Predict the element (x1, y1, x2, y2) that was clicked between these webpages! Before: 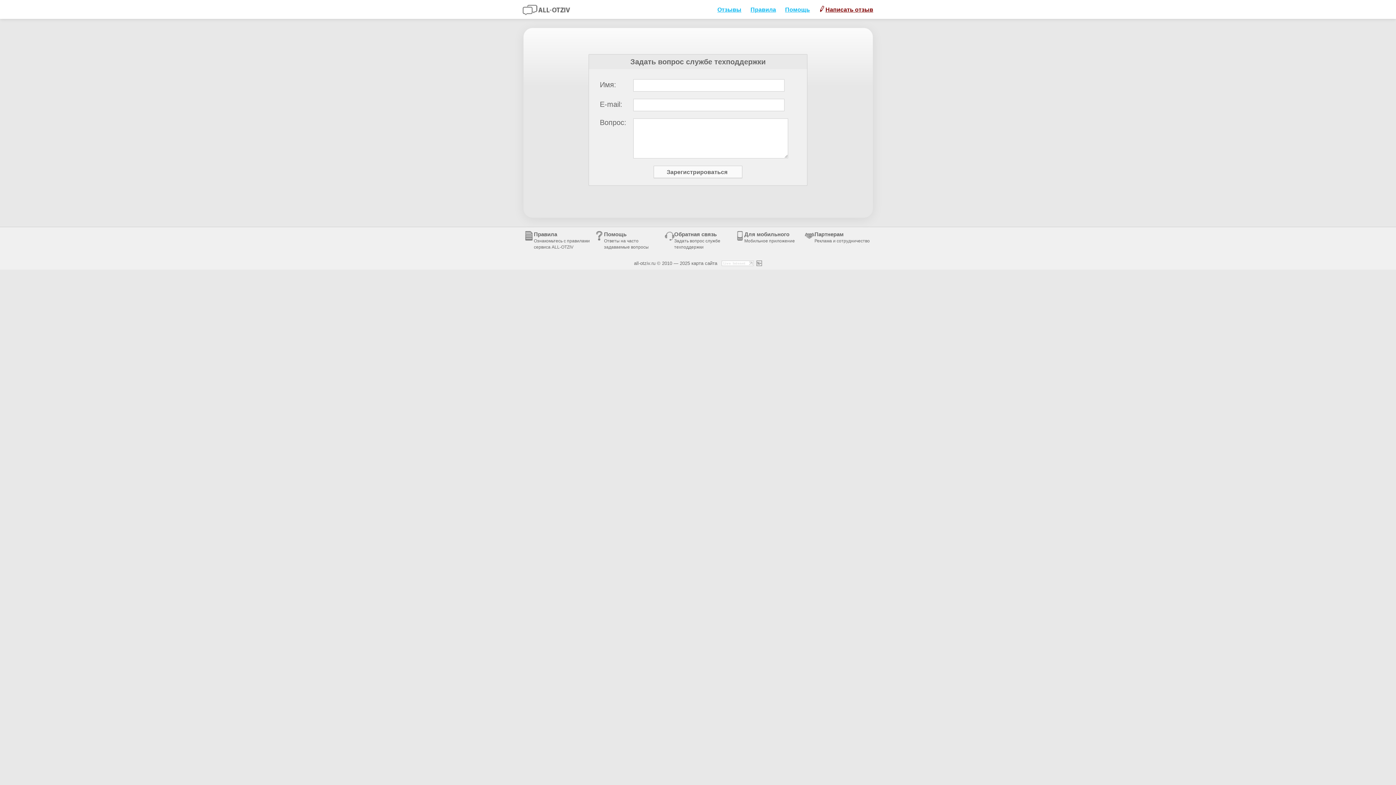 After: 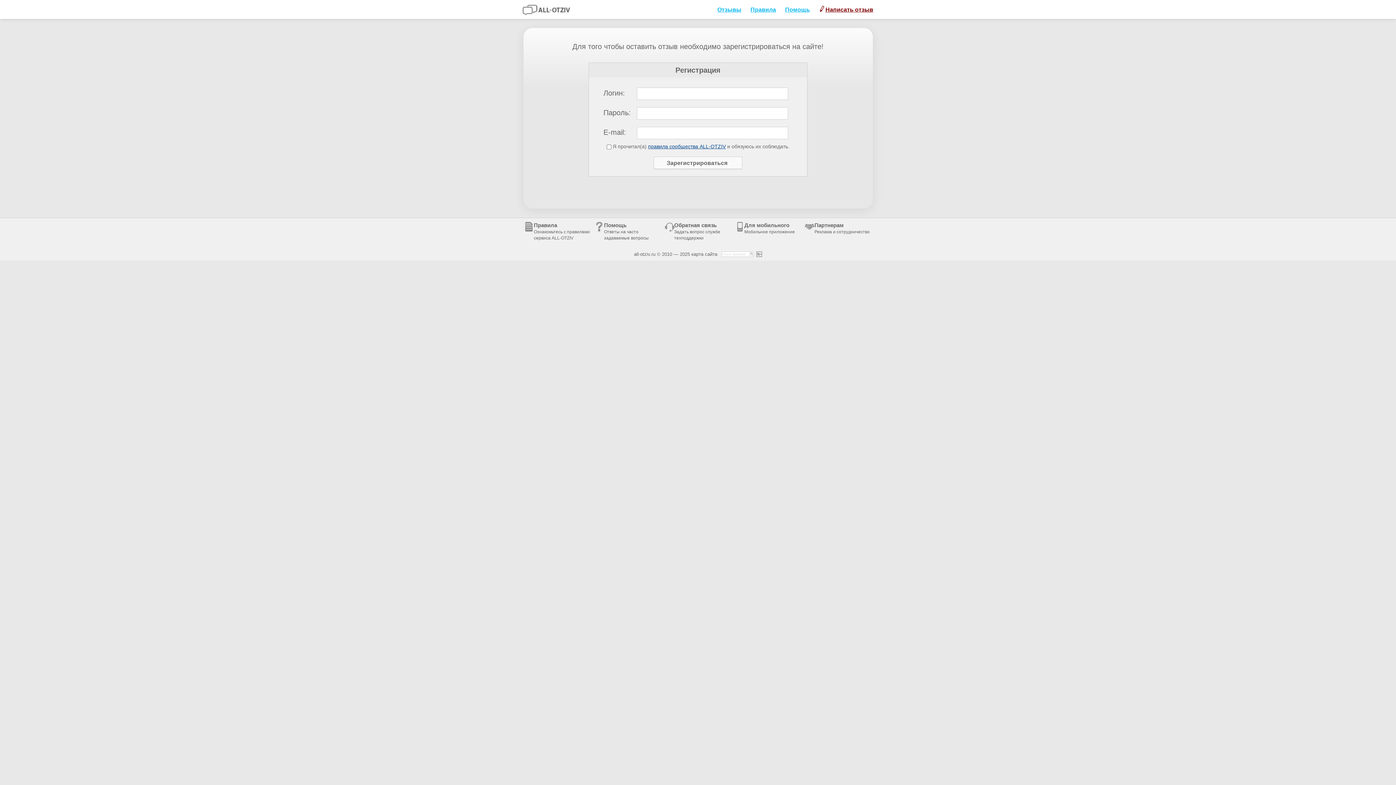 Action: label: Написать отзыв bbox: (819, 4, 873, 15)